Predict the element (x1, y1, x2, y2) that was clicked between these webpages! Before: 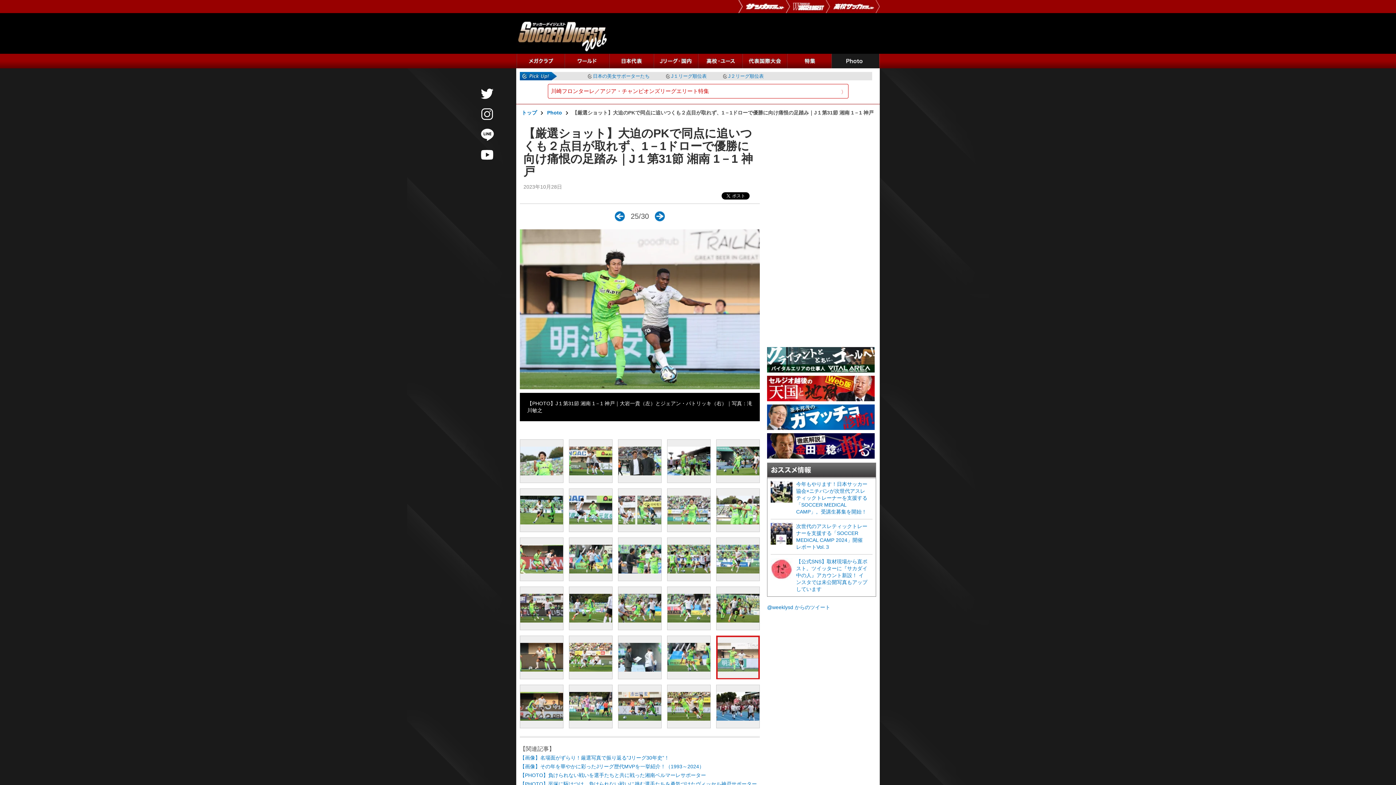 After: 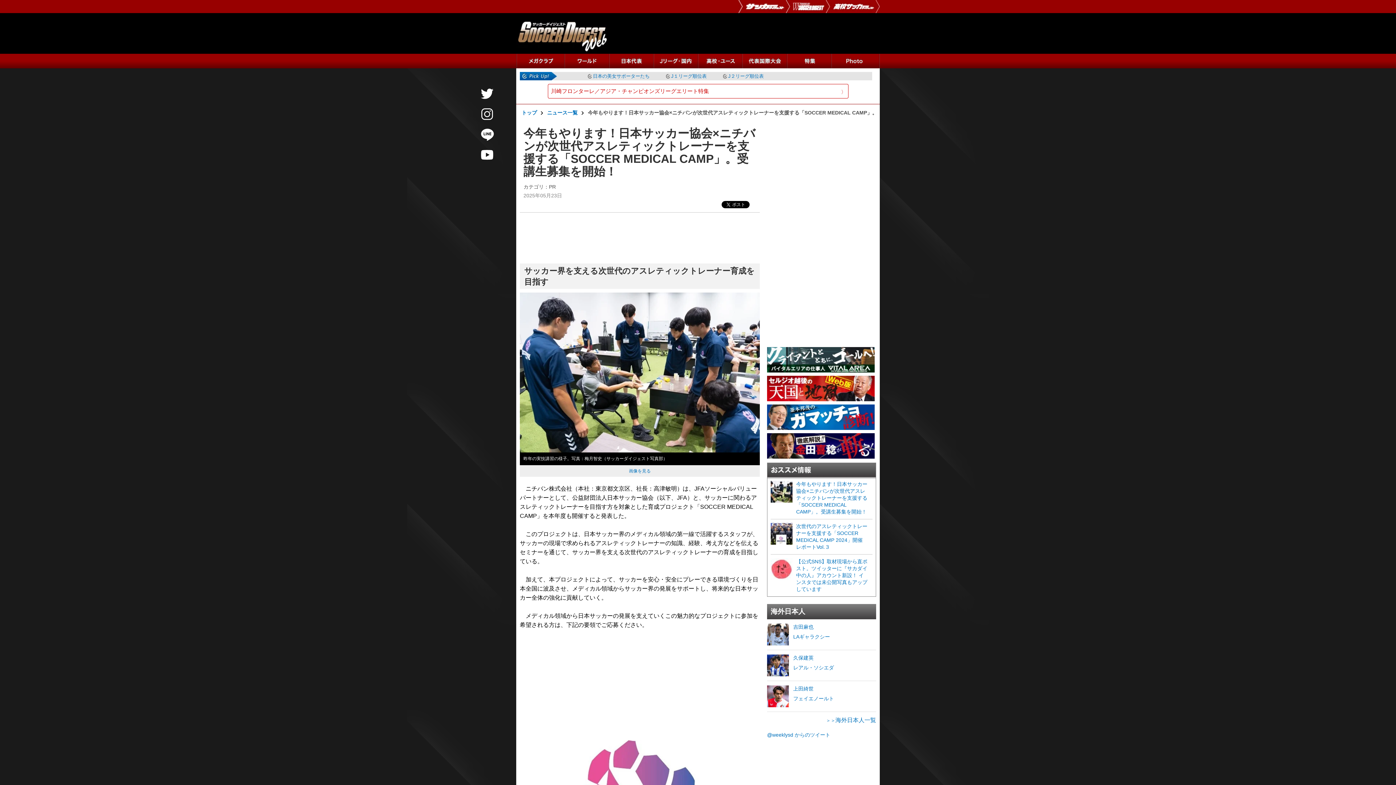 Action: bbox: (796, 481, 867, 514) label: 今年もやります！日本サッカー協会×ニチバンが次世代アスレティックトレーナーを支援する「SOCCER MEDICAL CAMP」。受講生募集を開始！